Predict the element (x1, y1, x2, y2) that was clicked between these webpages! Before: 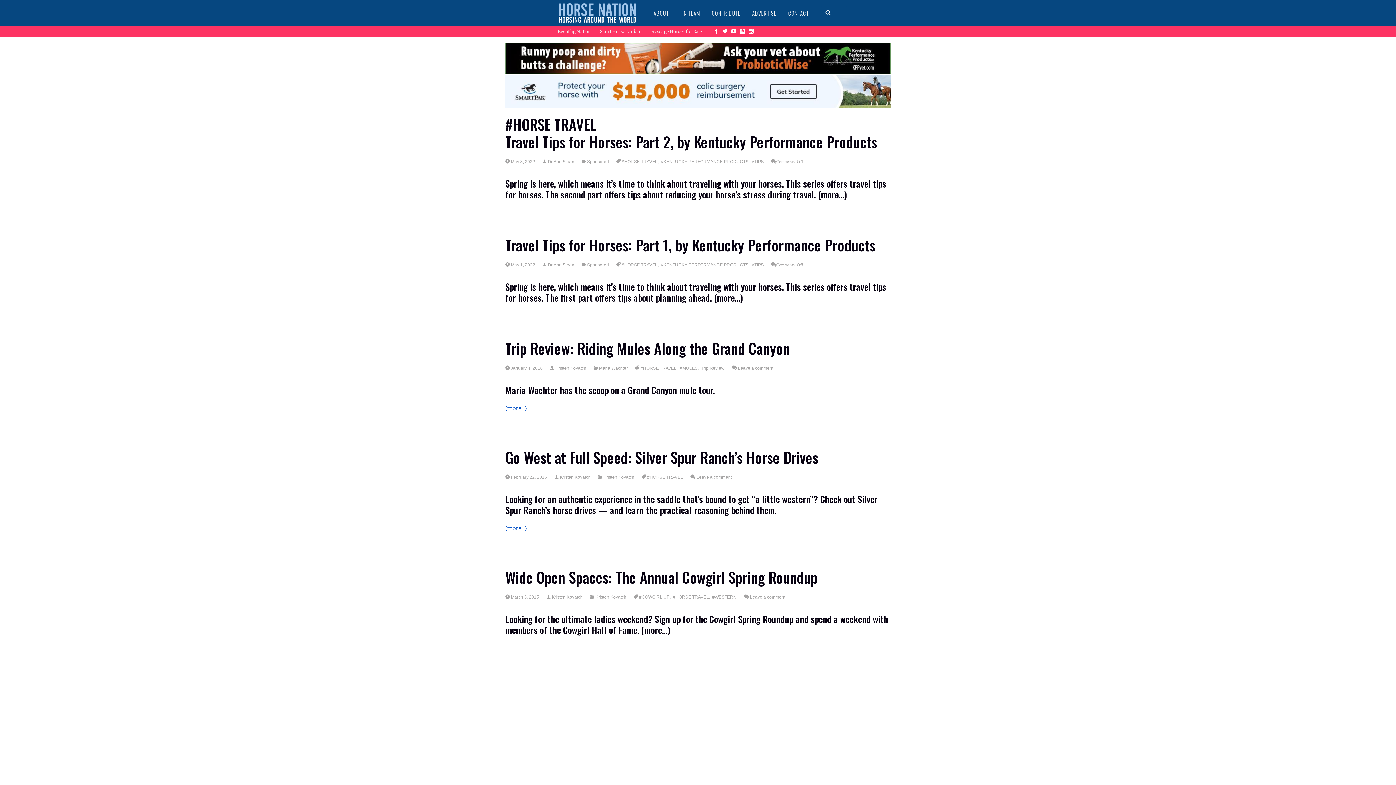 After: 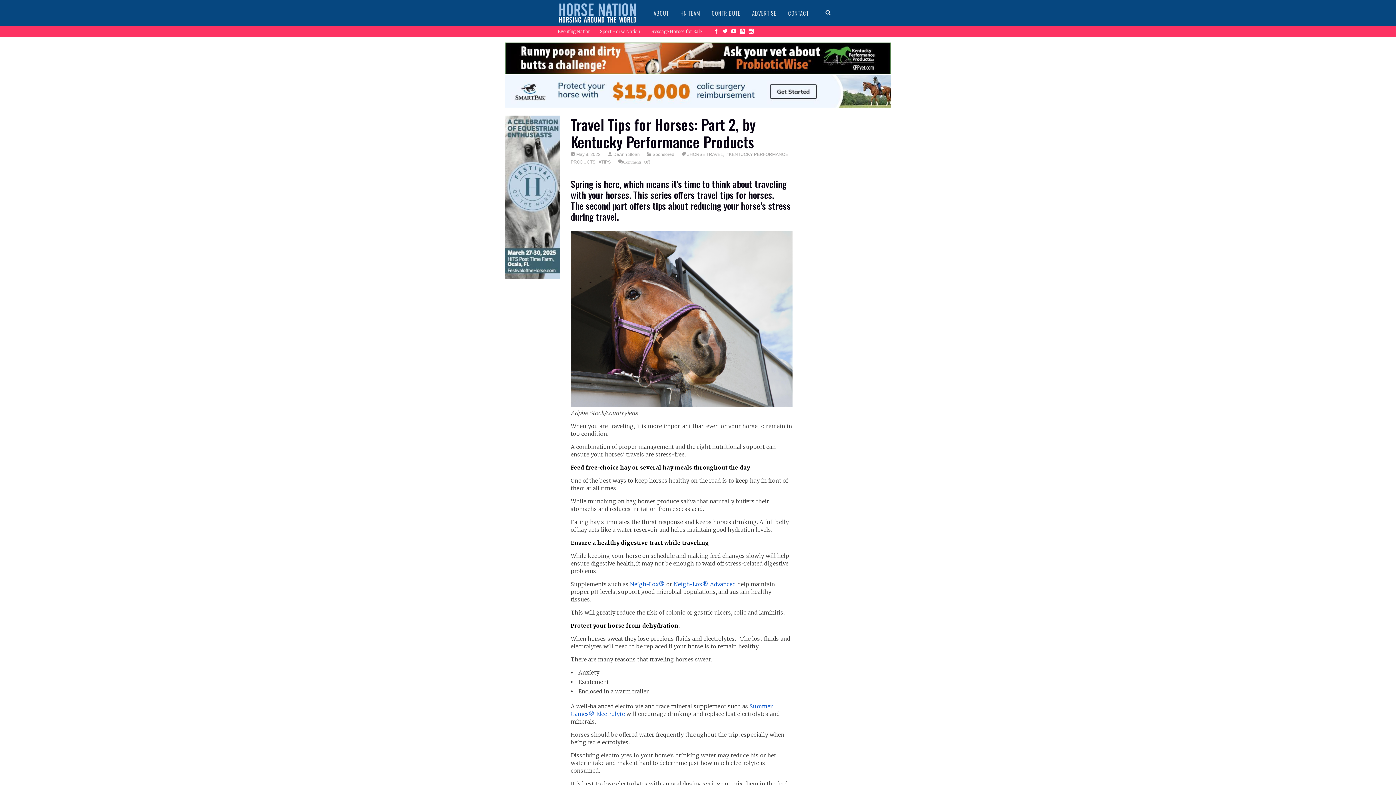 Action: label: (more…) bbox: (818, 187, 847, 201)